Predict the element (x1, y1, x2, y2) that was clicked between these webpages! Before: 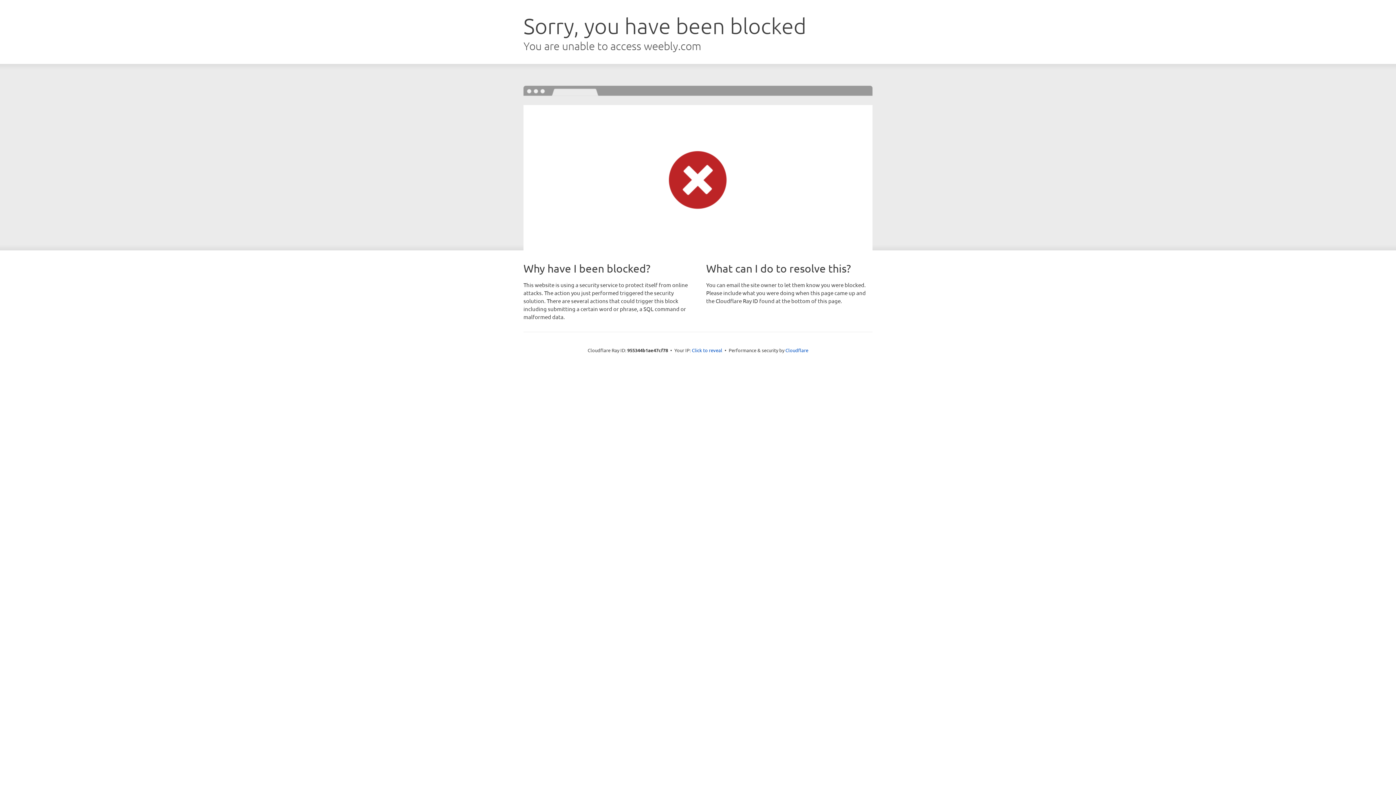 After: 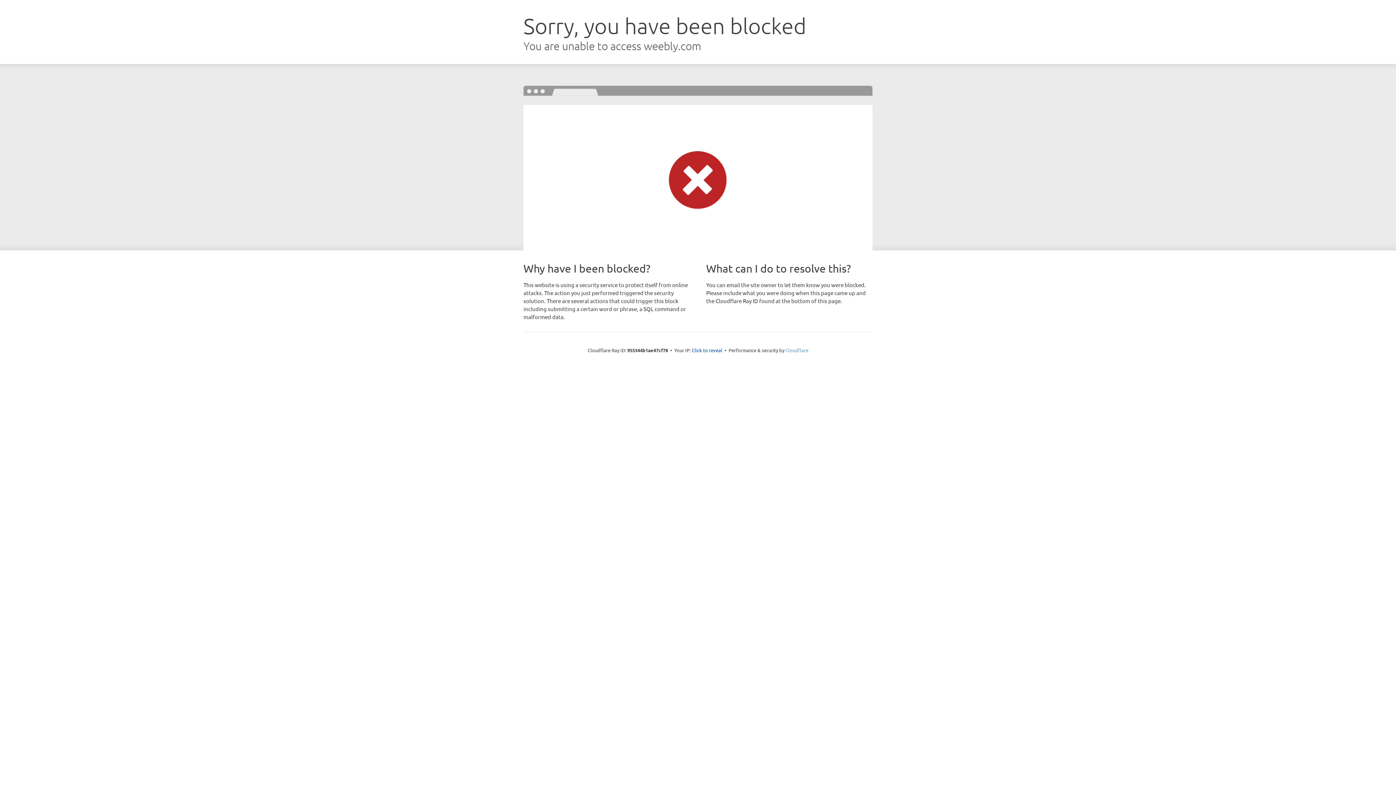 Action: label: Cloudflare bbox: (785, 347, 808, 353)